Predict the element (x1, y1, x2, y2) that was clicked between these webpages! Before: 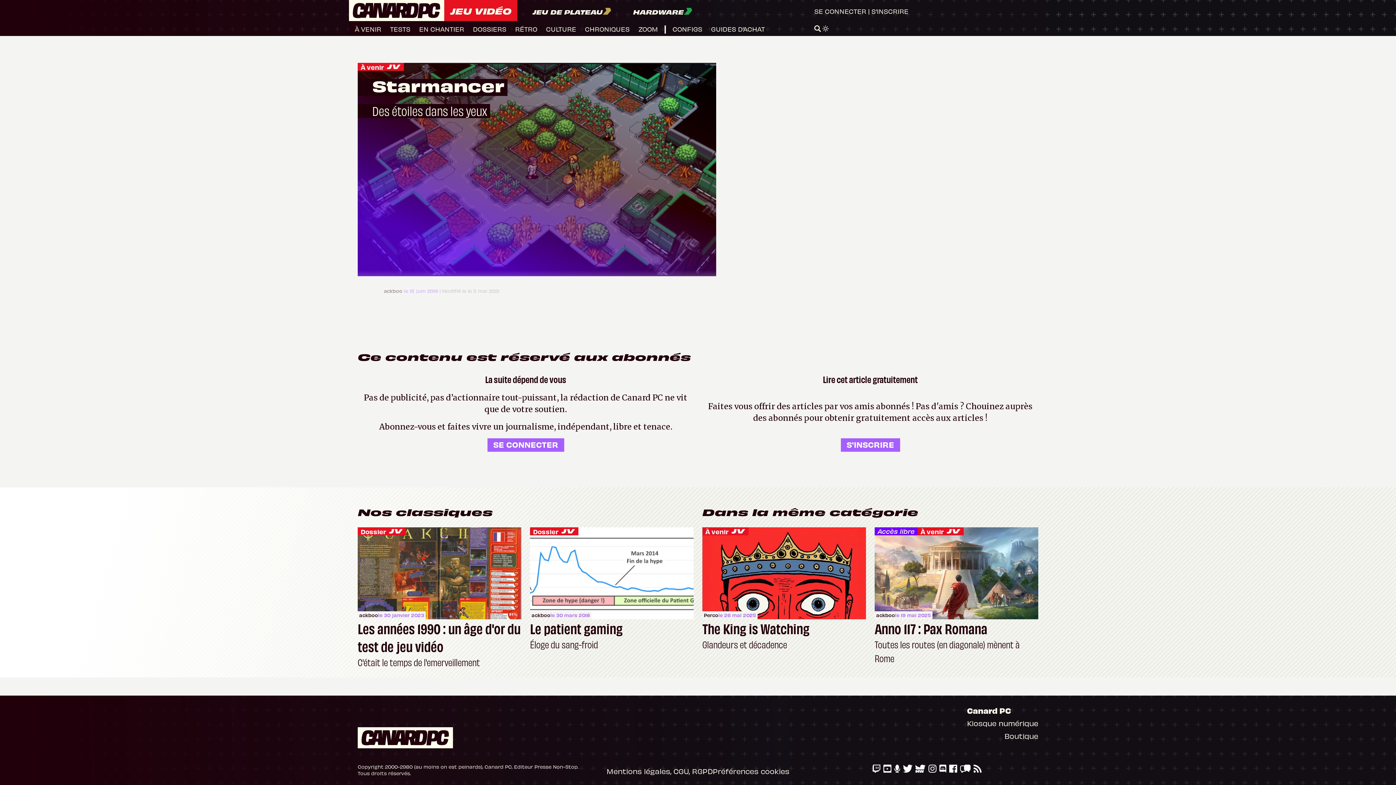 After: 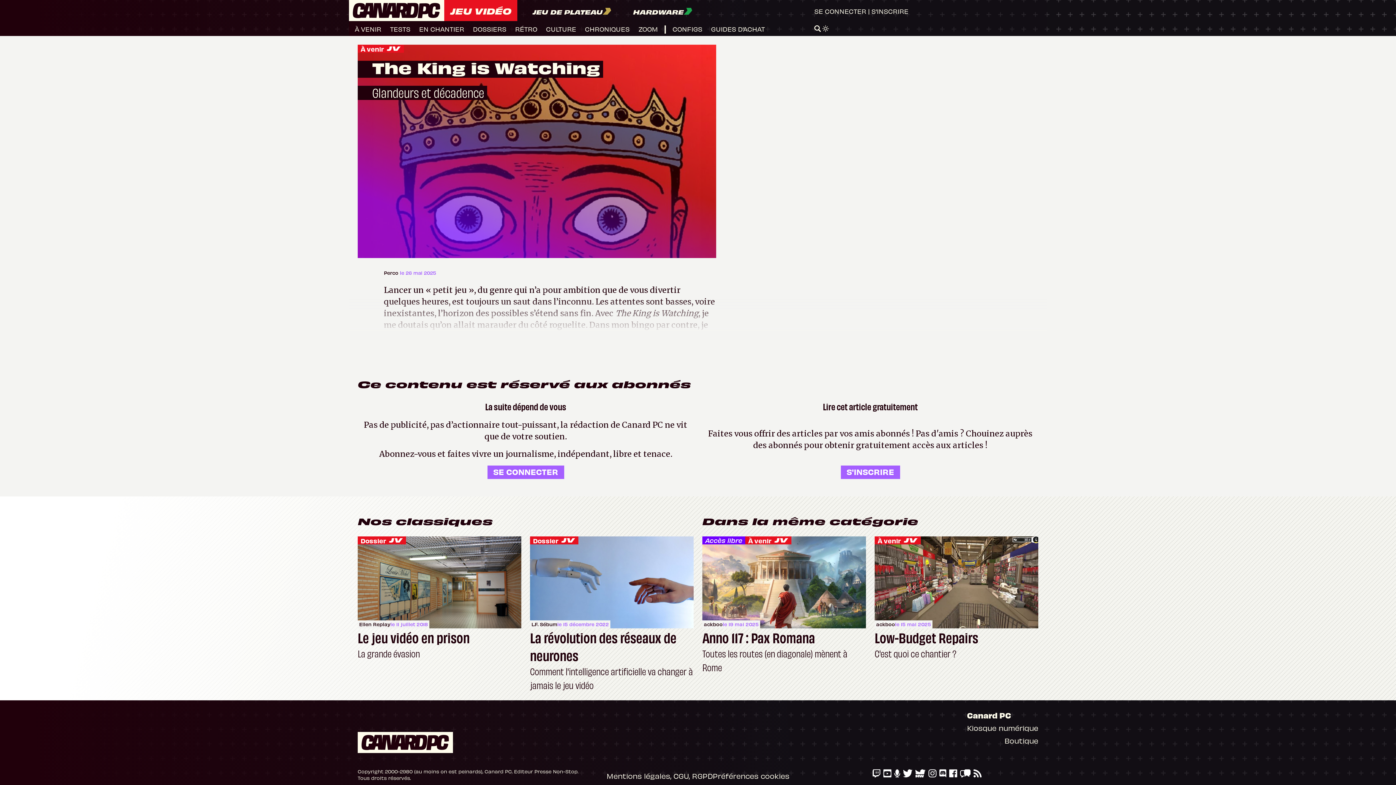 Action: label: The King is Watching

Glandeurs et décadence bbox: (702, 619, 866, 651)